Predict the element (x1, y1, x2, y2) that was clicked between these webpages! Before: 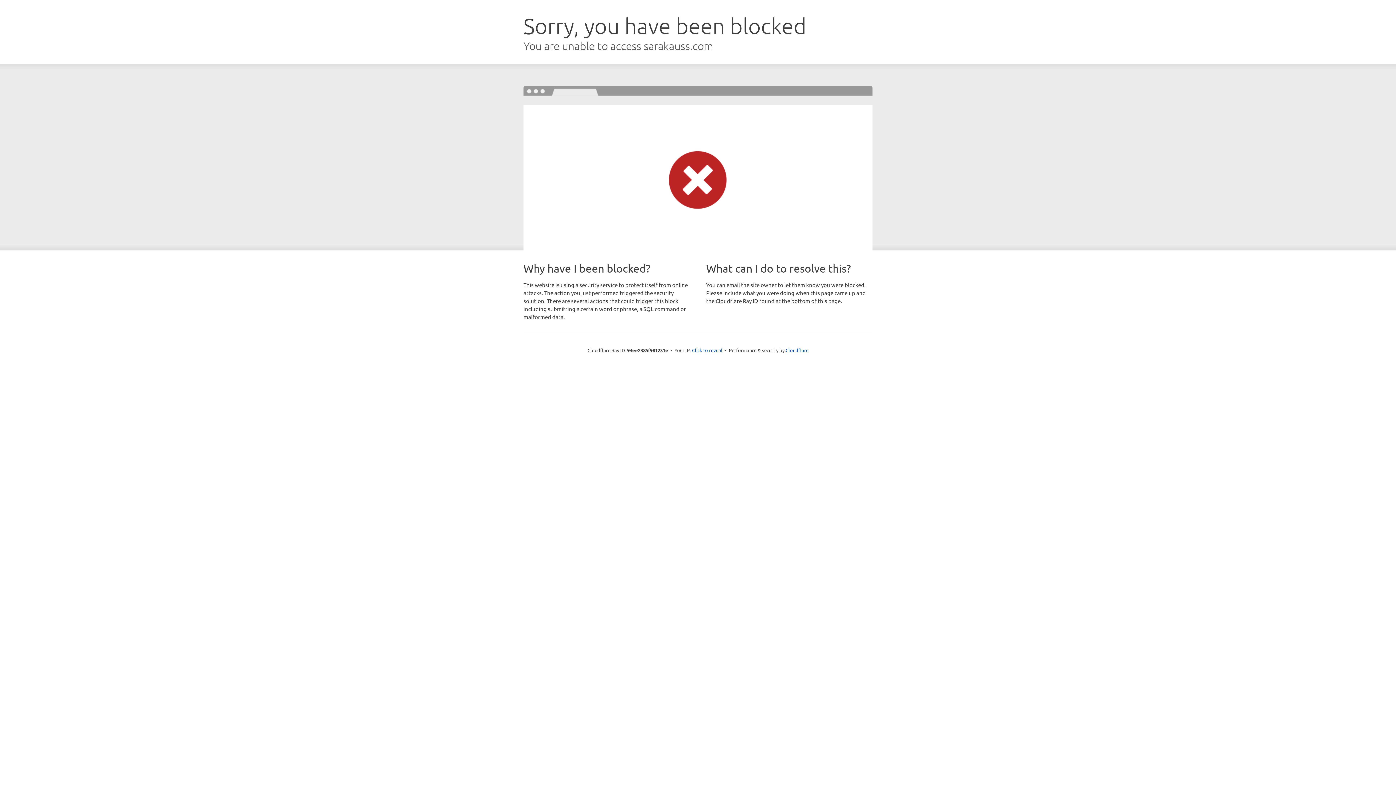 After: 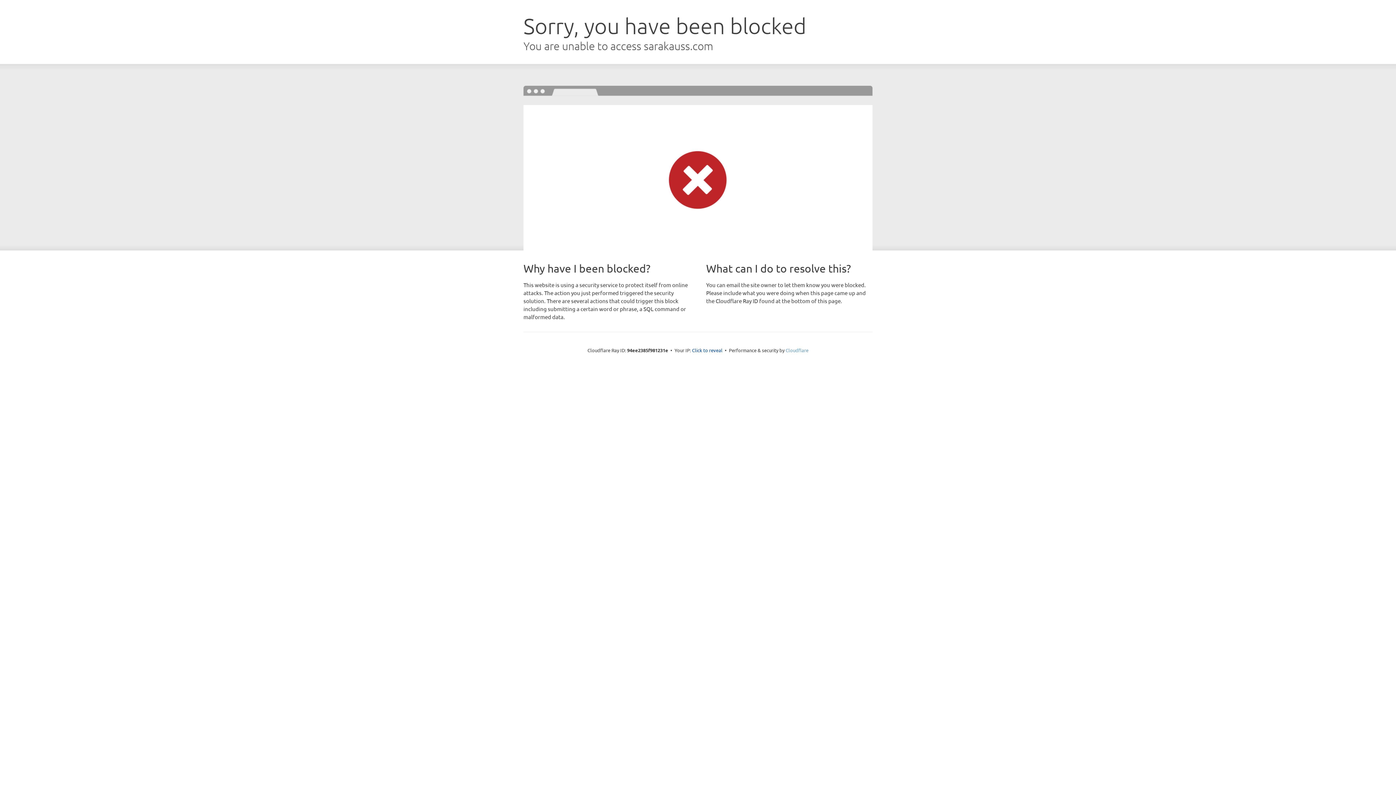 Action: bbox: (785, 347, 808, 353) label: Cloudflare